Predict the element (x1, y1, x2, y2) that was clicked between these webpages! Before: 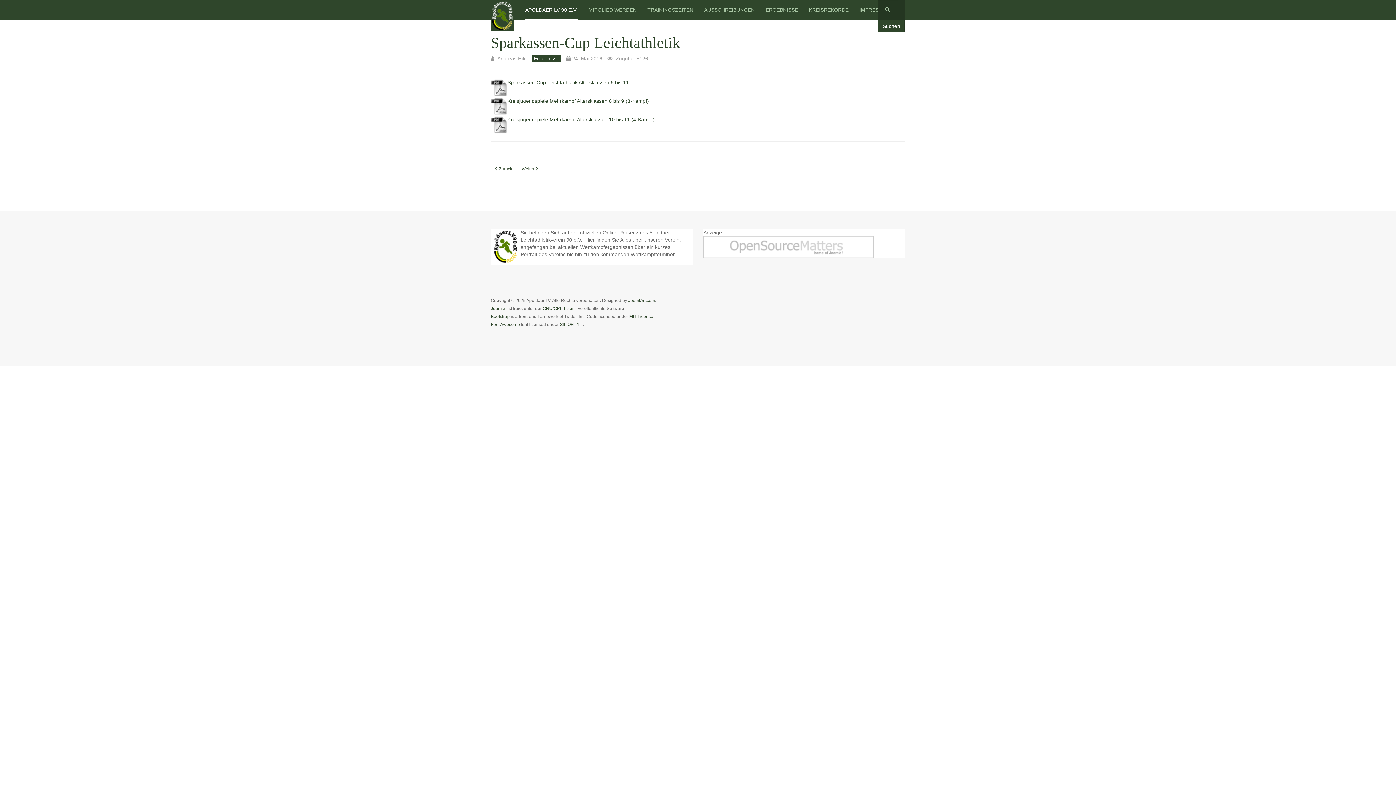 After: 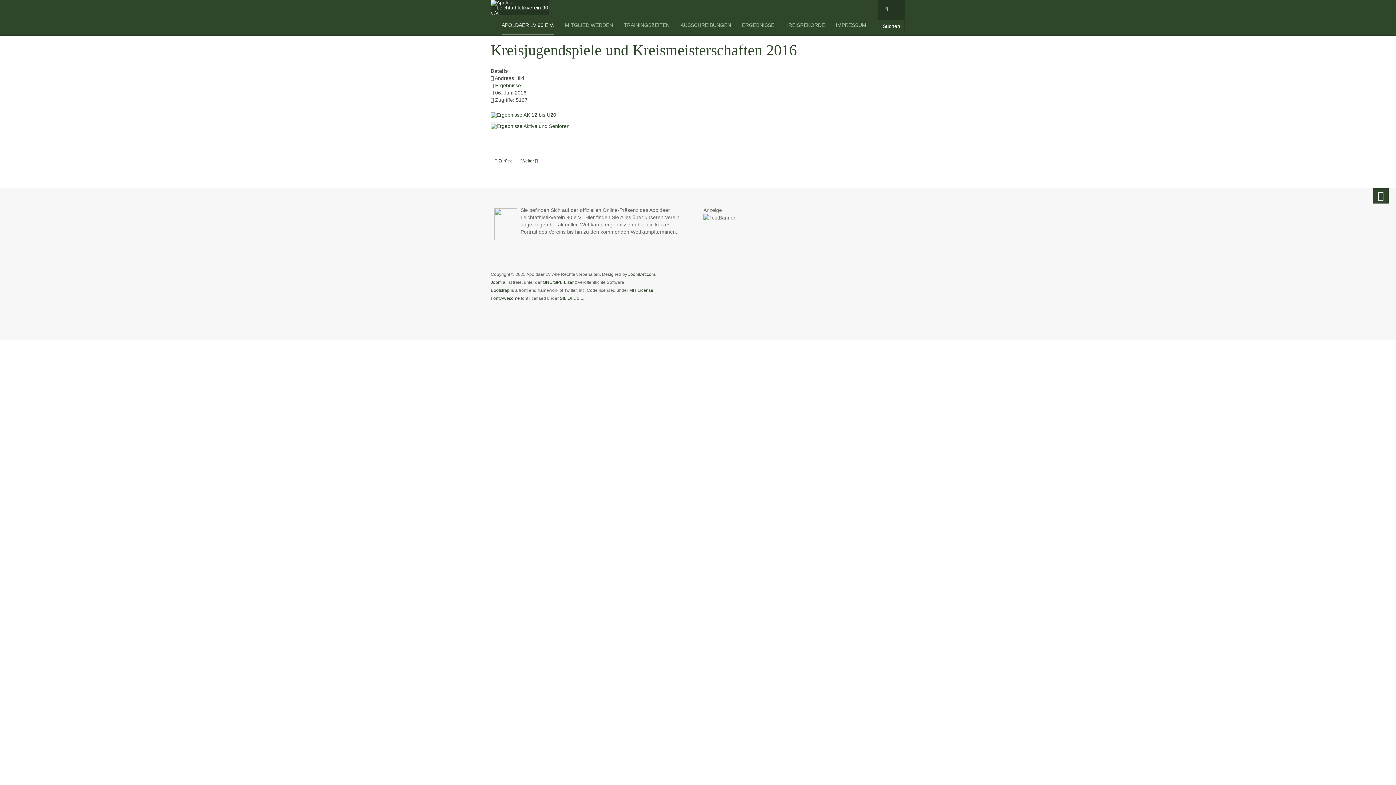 Action: bbox: (490, 163, 516, 174) label: Vorheriger Beitrag: Kreisjugendspiele und Kreismeisterschaften 2016
 Zurück